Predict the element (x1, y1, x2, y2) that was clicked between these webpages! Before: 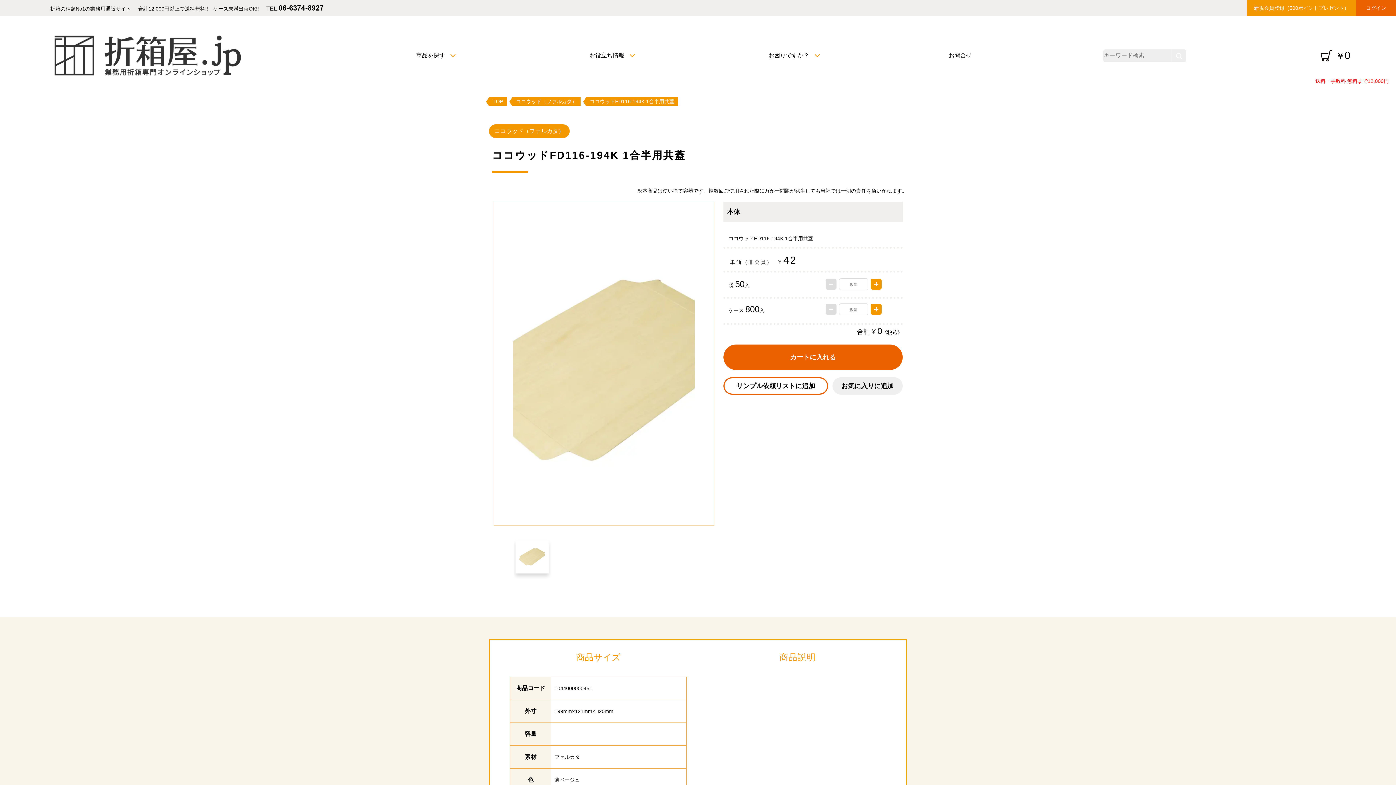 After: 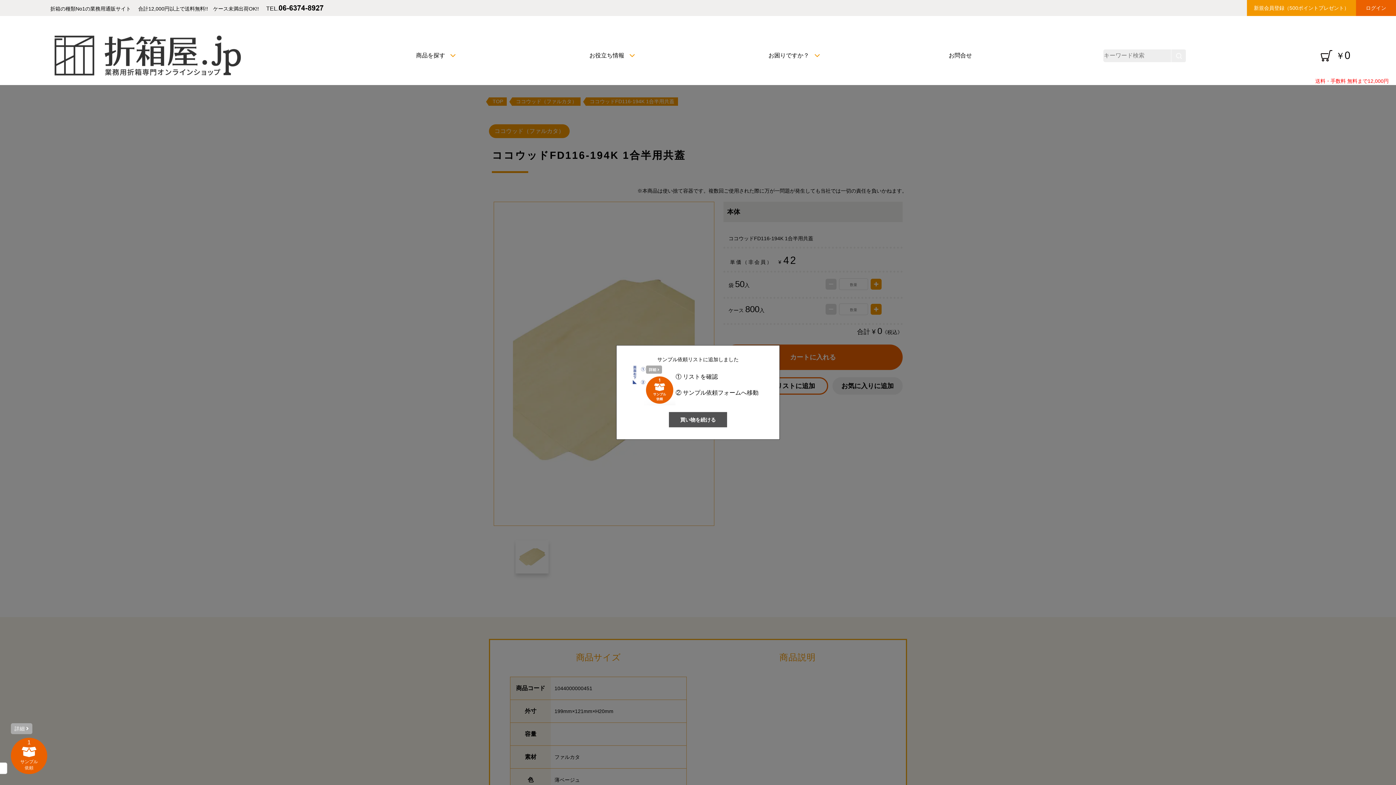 Action: label: サンプル依頼リストに追加 bbox: (723, 377, 828, 395)